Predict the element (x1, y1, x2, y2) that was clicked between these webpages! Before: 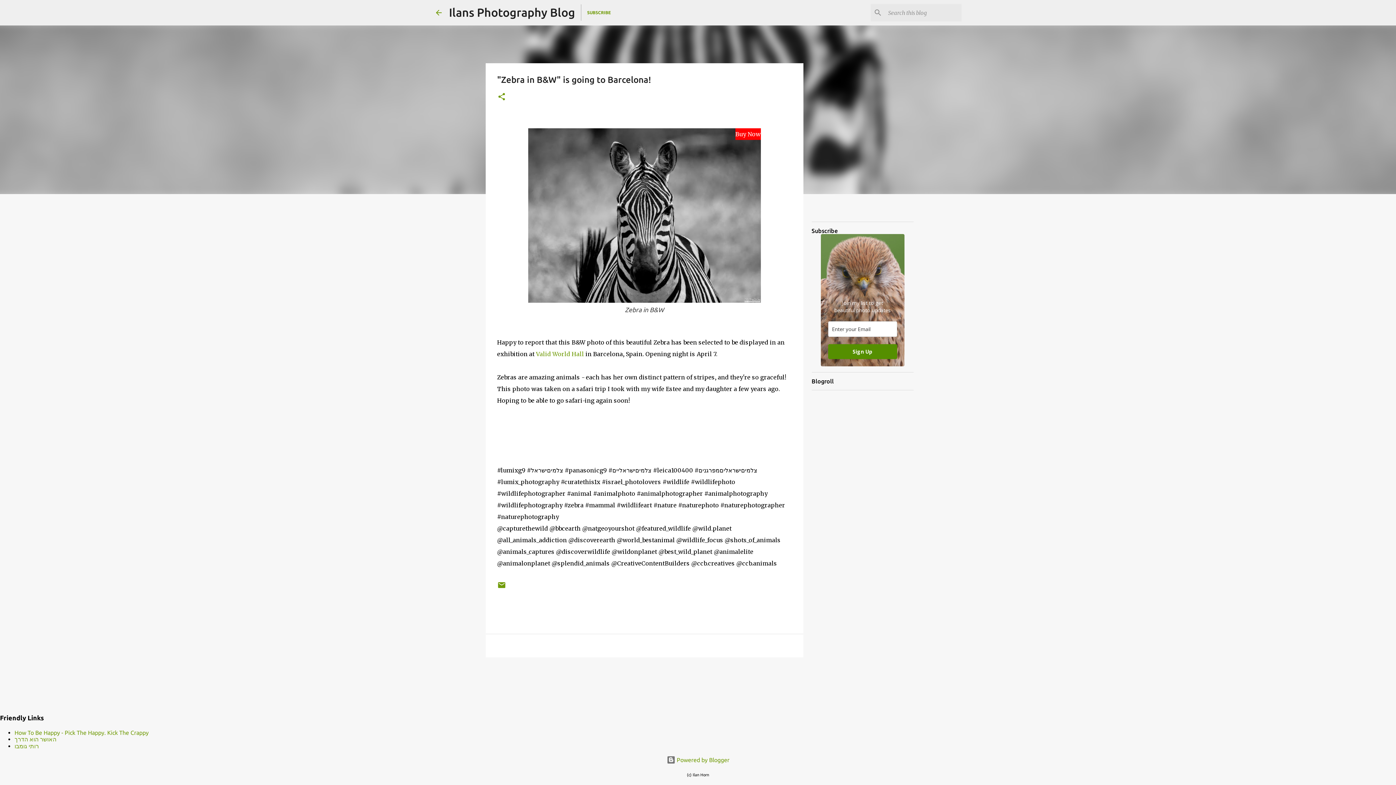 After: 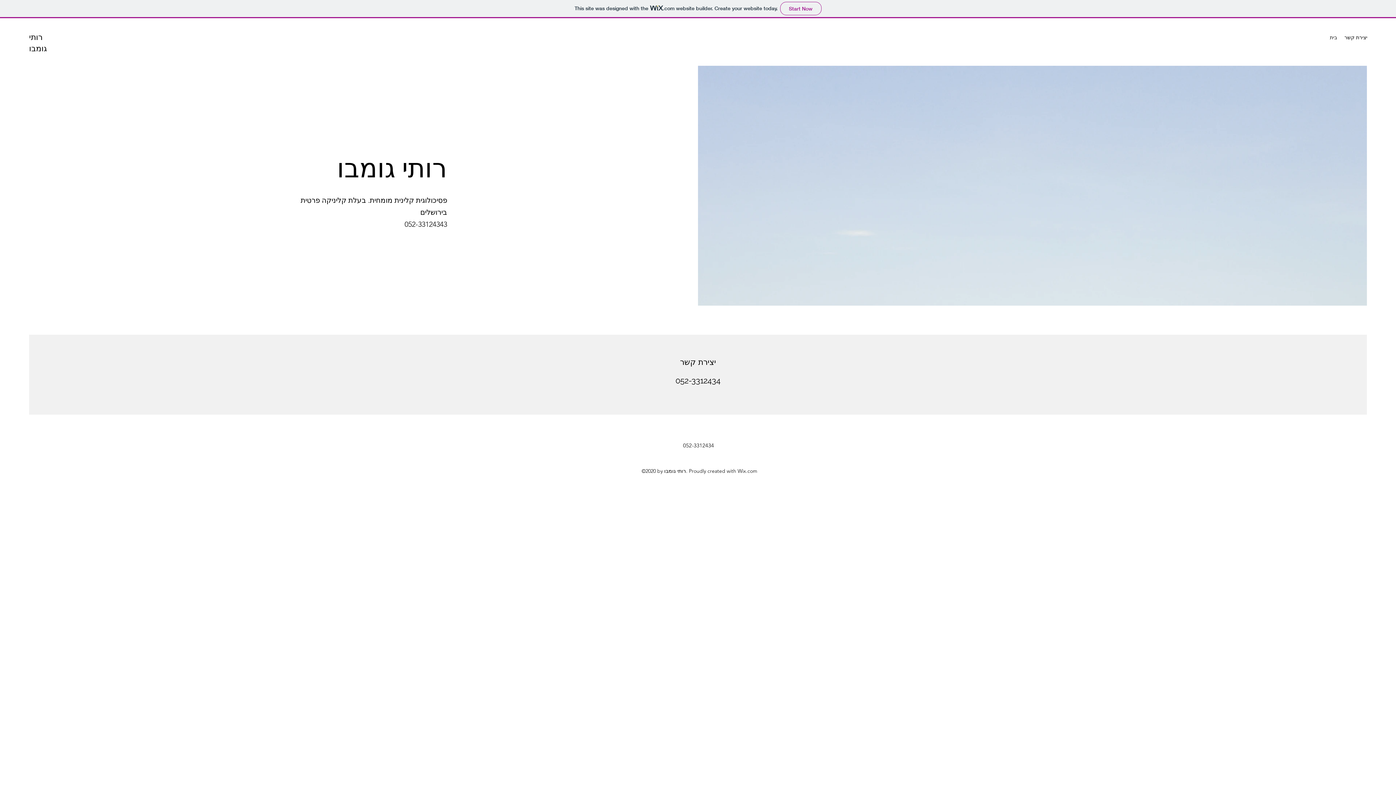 Action: bbox: (14, 743, 38, 749) label: רותי גומבו